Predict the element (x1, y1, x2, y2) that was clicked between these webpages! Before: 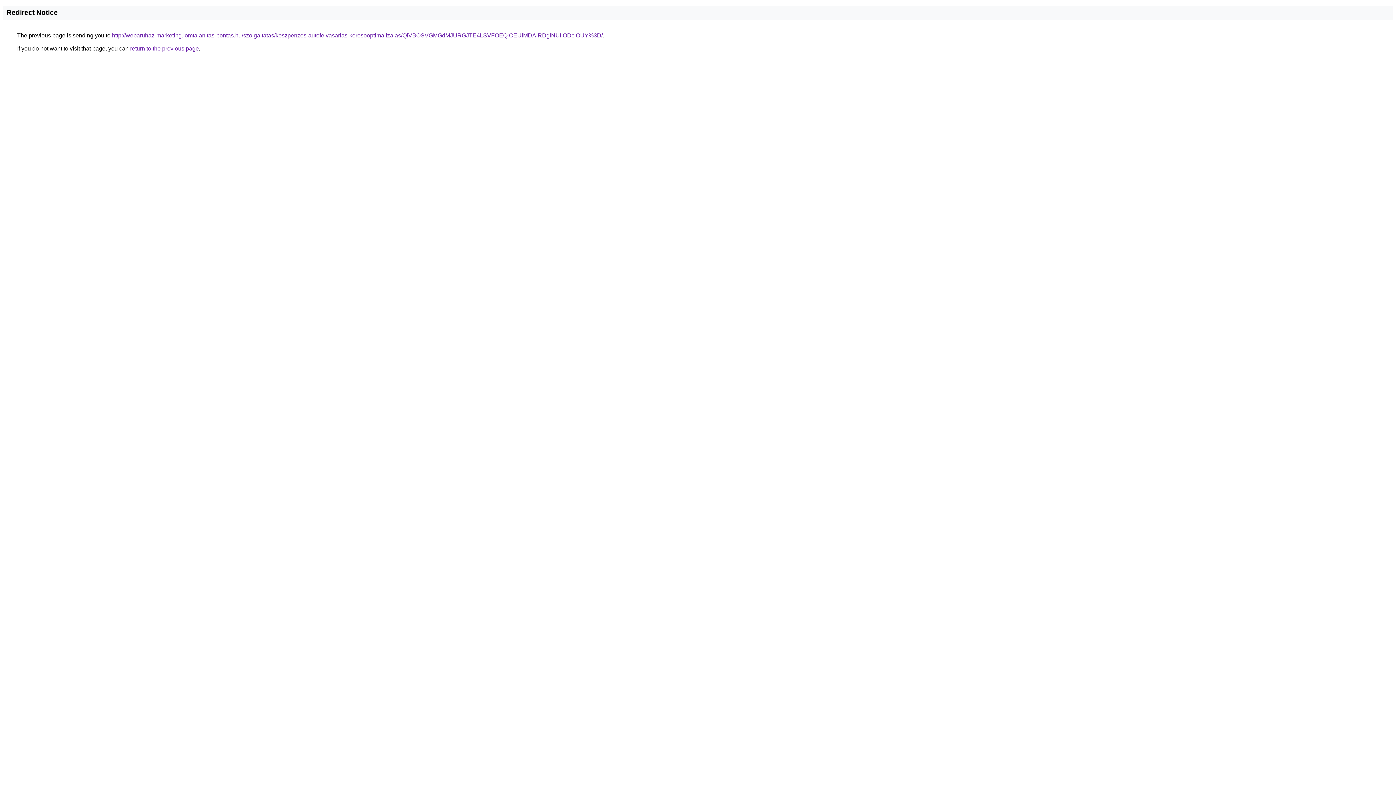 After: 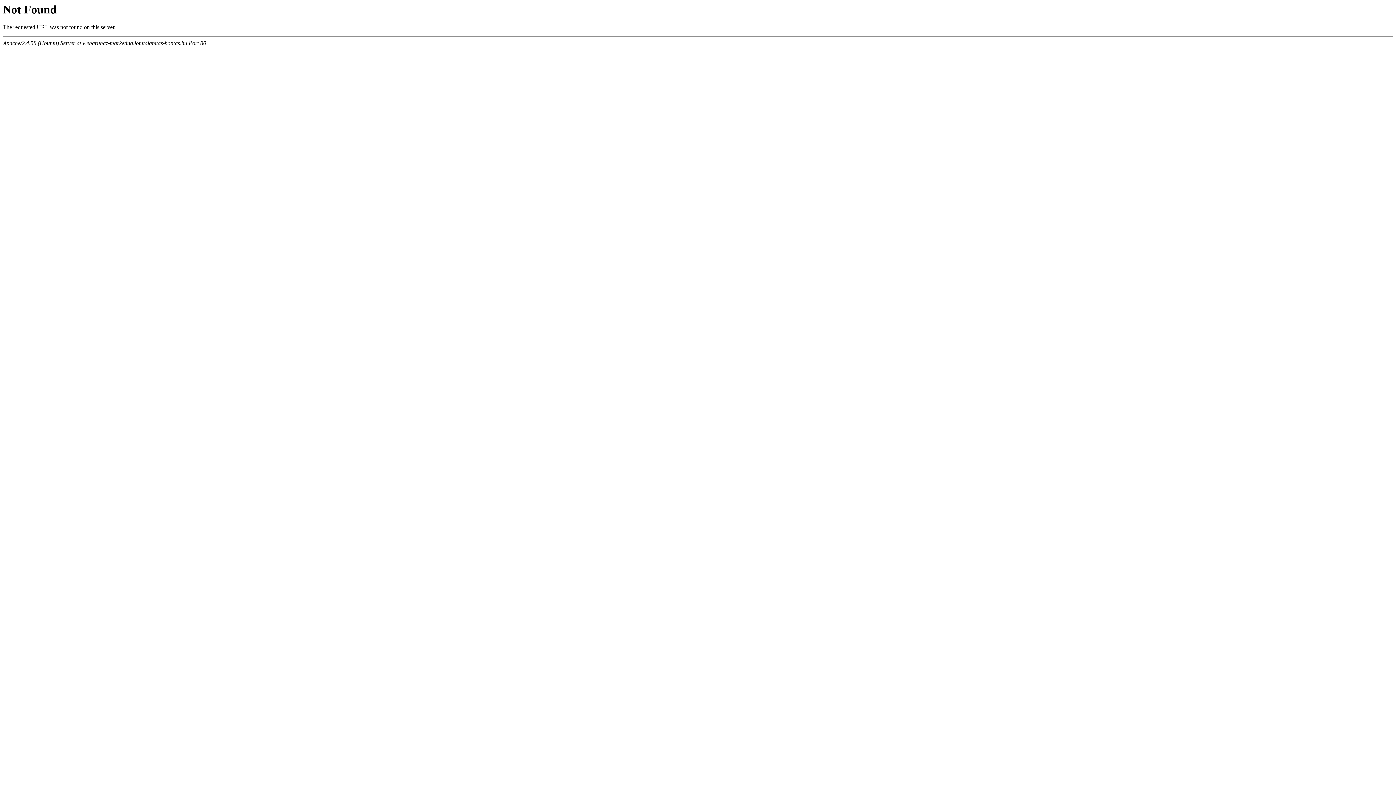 Action: label: http://webaruhaz-marketing.lomtalanitas-bontas.hu/szolgaltatas/keszpenzes-autofelvasarlas-keresooptimalizalas/QiVBOSVGMGdMJURGJTE4LSVFOEQlOEUlMDAlRDglNUIlODclOUY%3D/ bbox: (112, 32, 602, 38)